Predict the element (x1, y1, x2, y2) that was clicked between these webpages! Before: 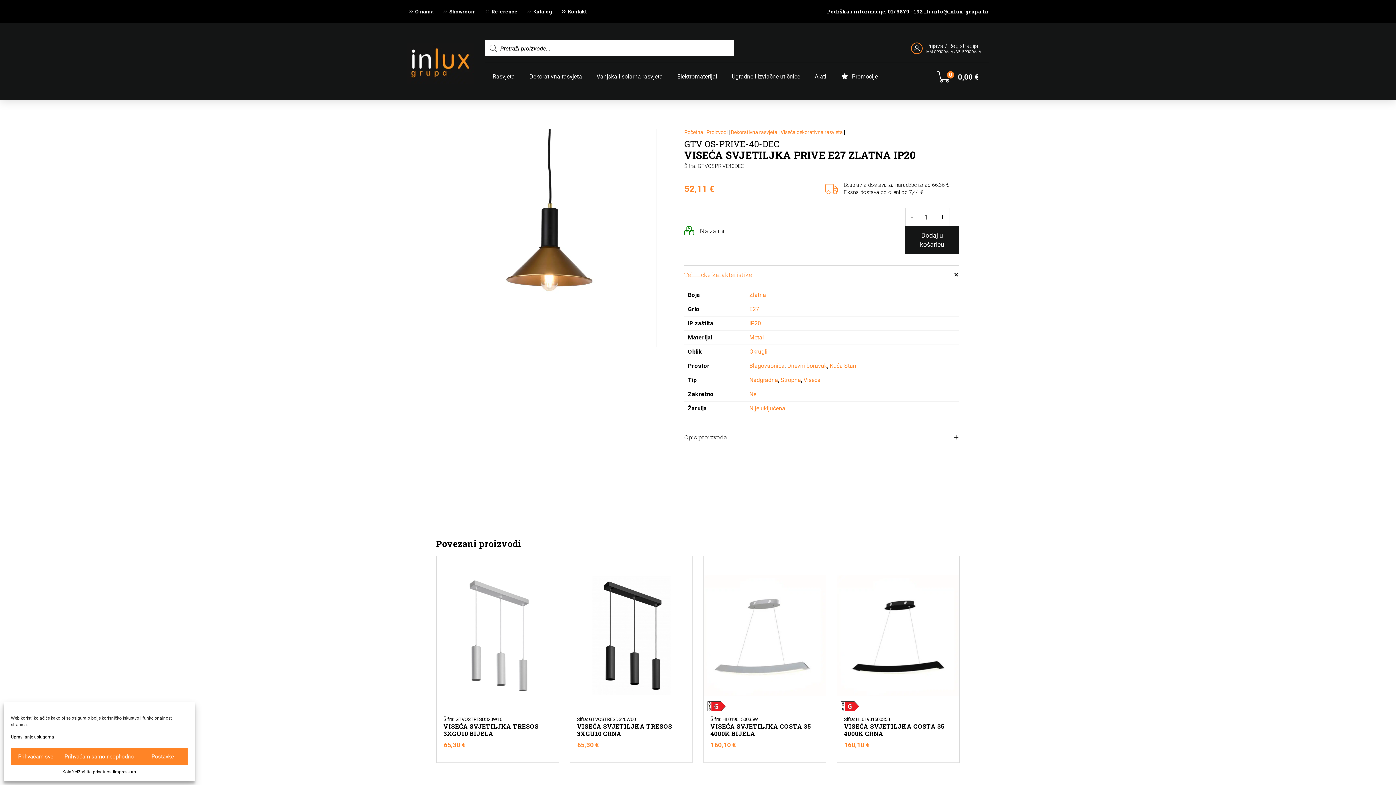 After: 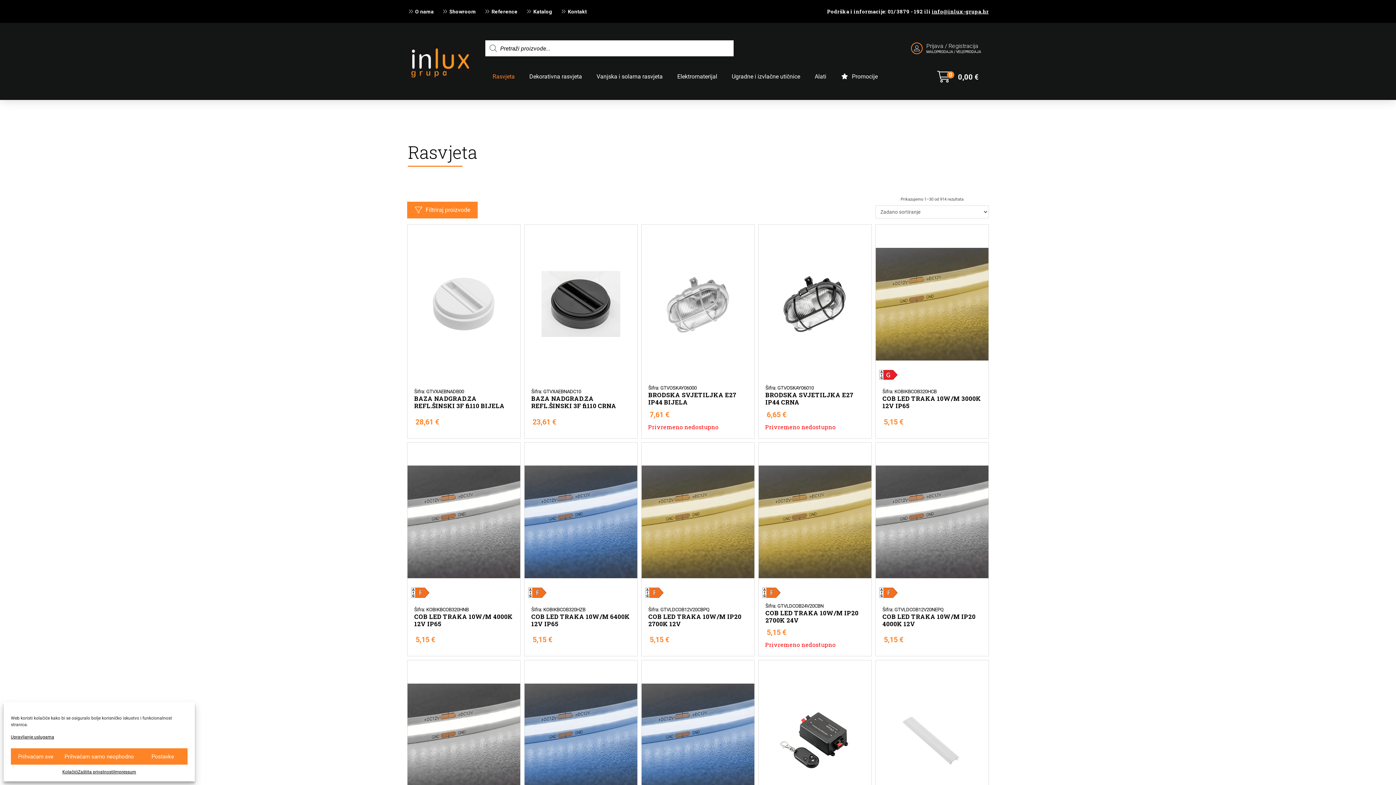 Action: bbox: (485, 67, 522, 85) label: Rasvjeta